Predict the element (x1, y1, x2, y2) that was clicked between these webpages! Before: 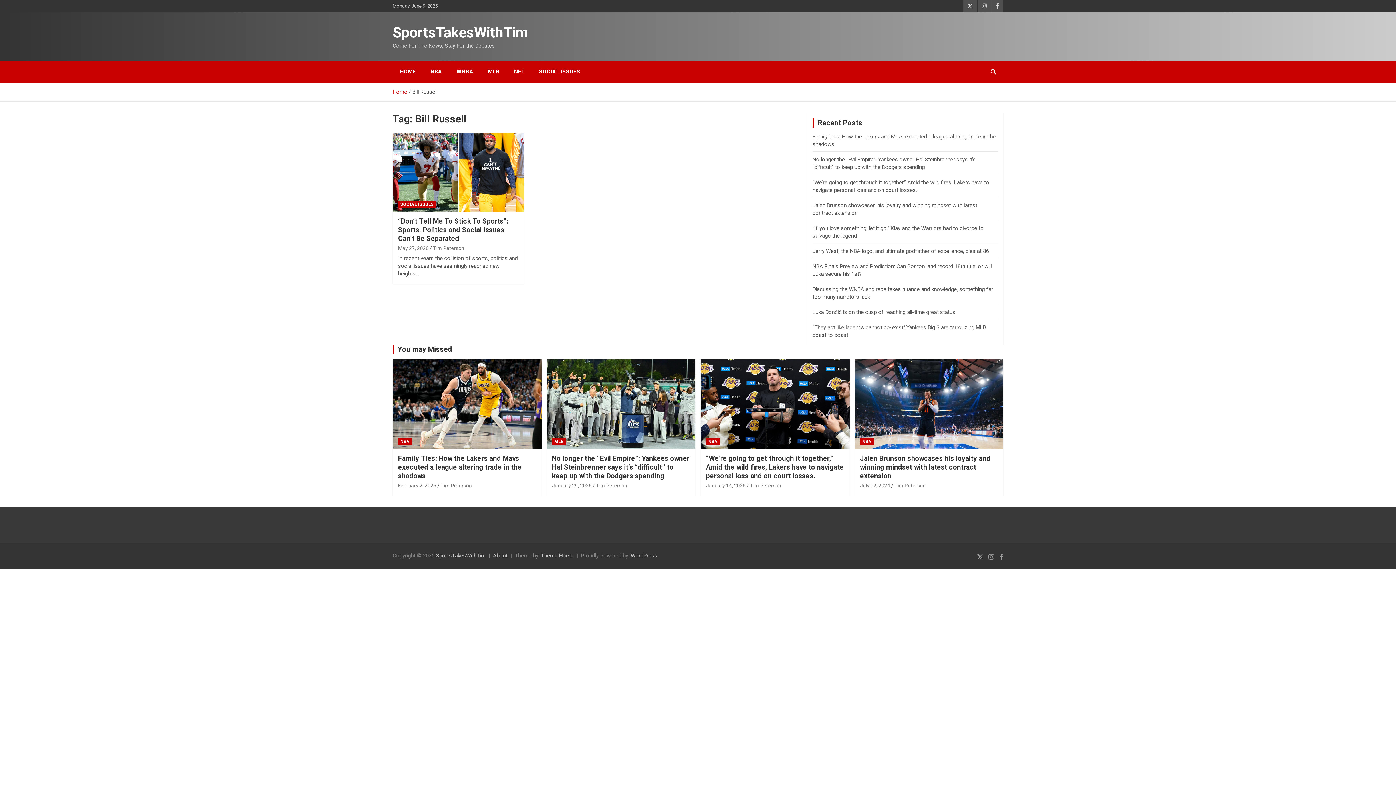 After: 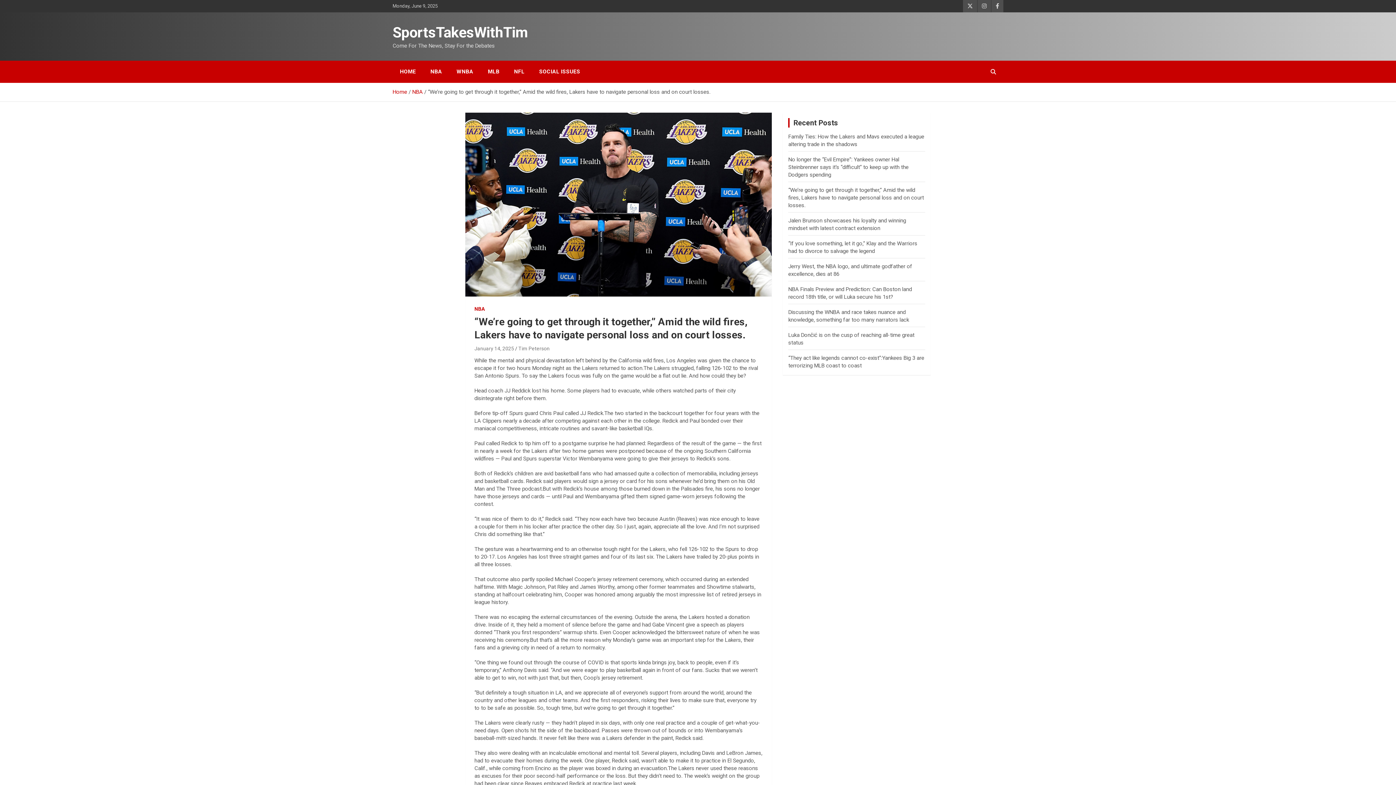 Action: bbox: (706, 482, 745, 488) label: January 14, 2025